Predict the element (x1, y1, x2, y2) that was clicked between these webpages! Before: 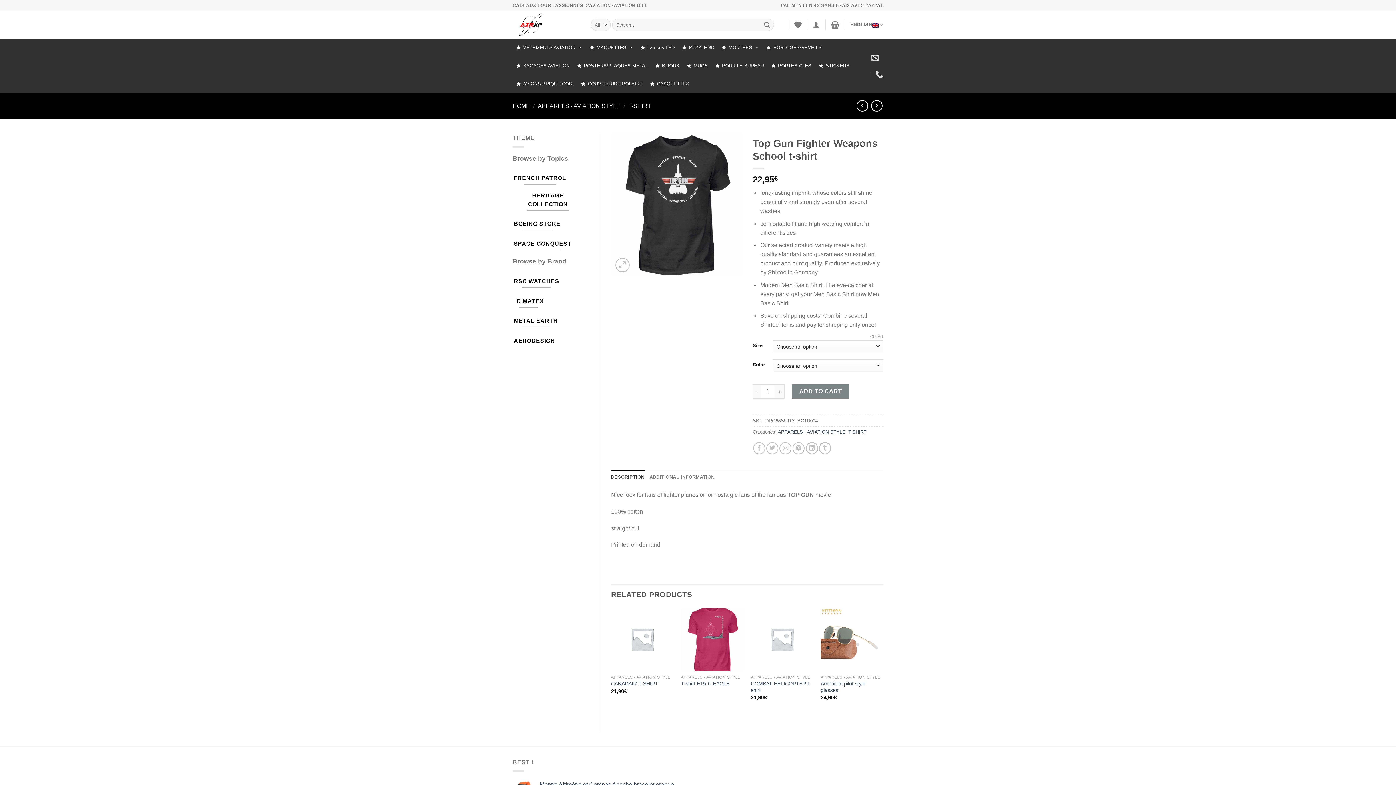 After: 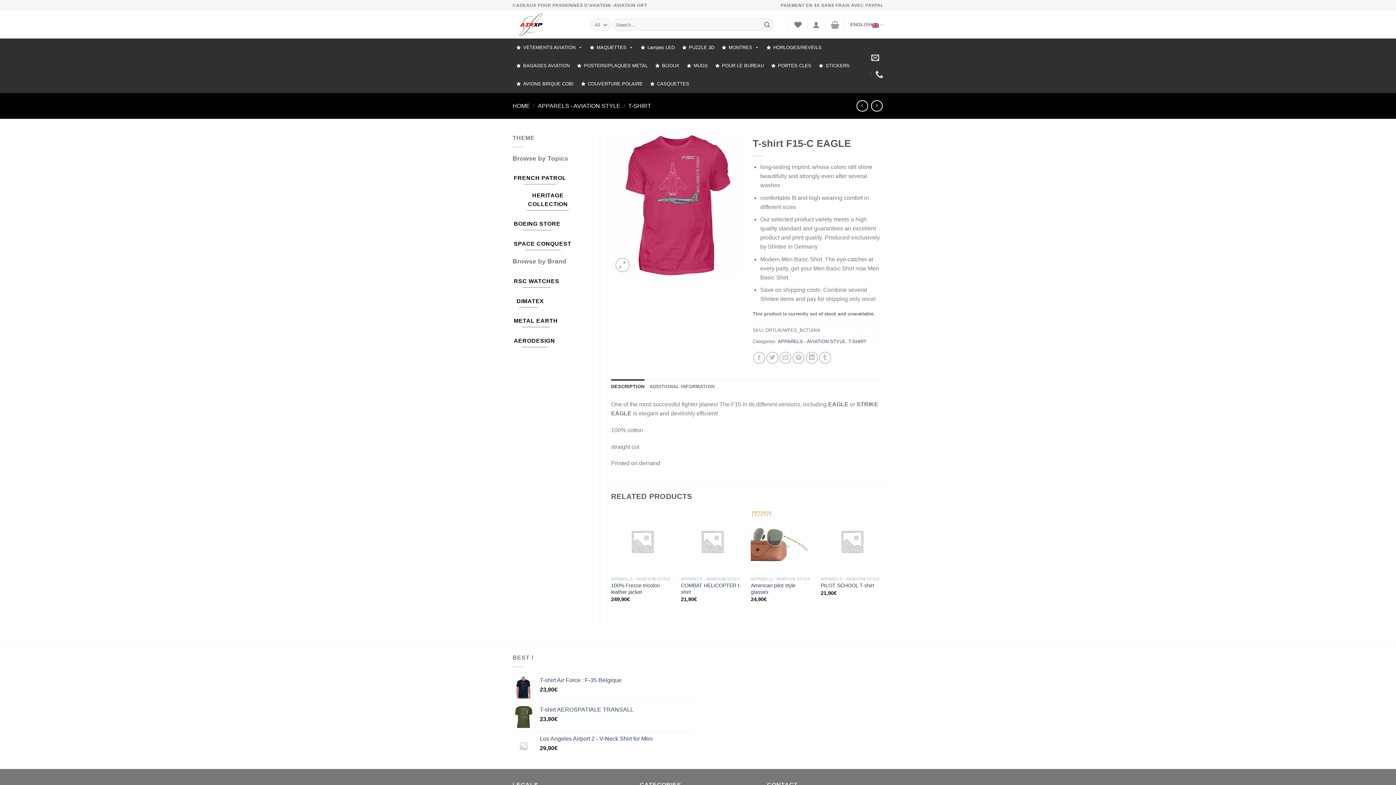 Action: bbox: (681, 680, 729, 687) label: T-shirt F15-C EAGLE